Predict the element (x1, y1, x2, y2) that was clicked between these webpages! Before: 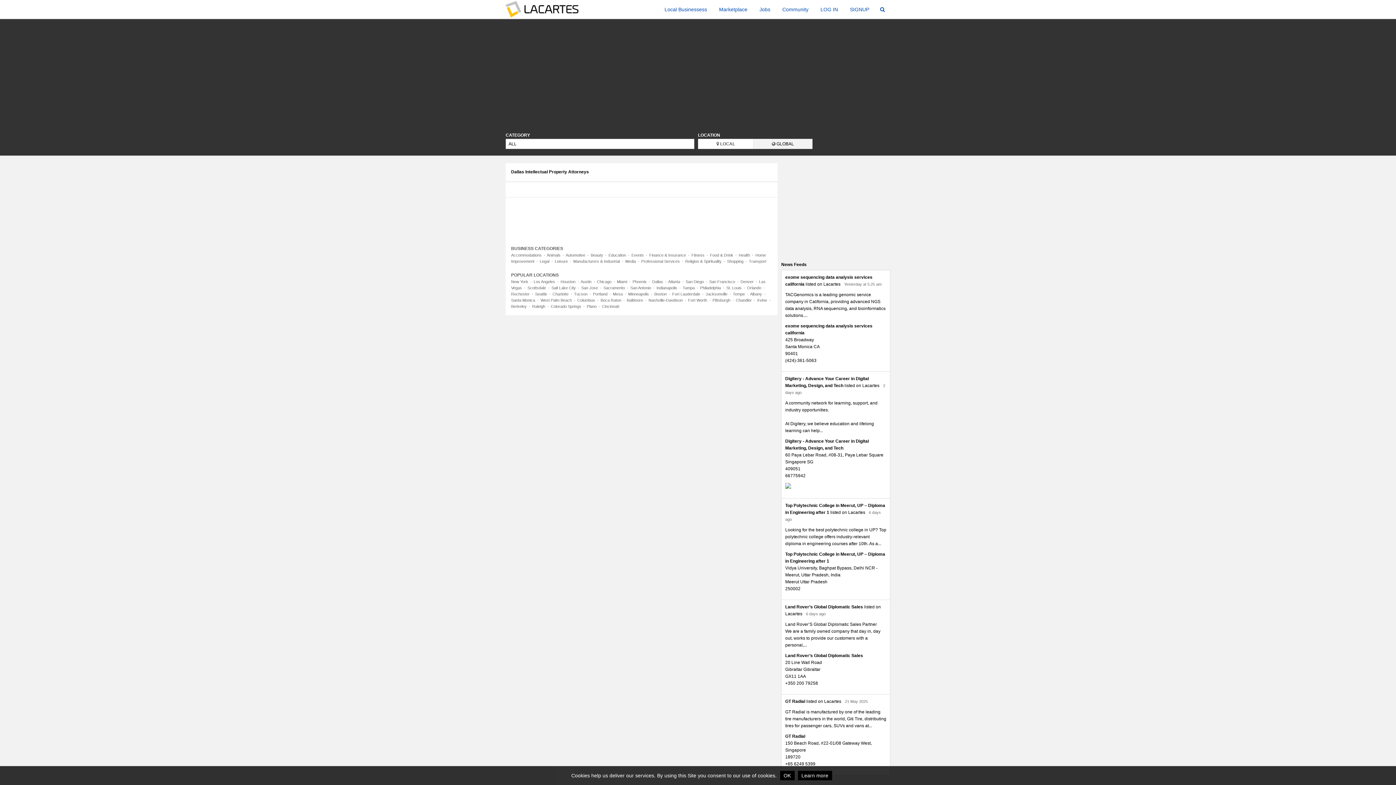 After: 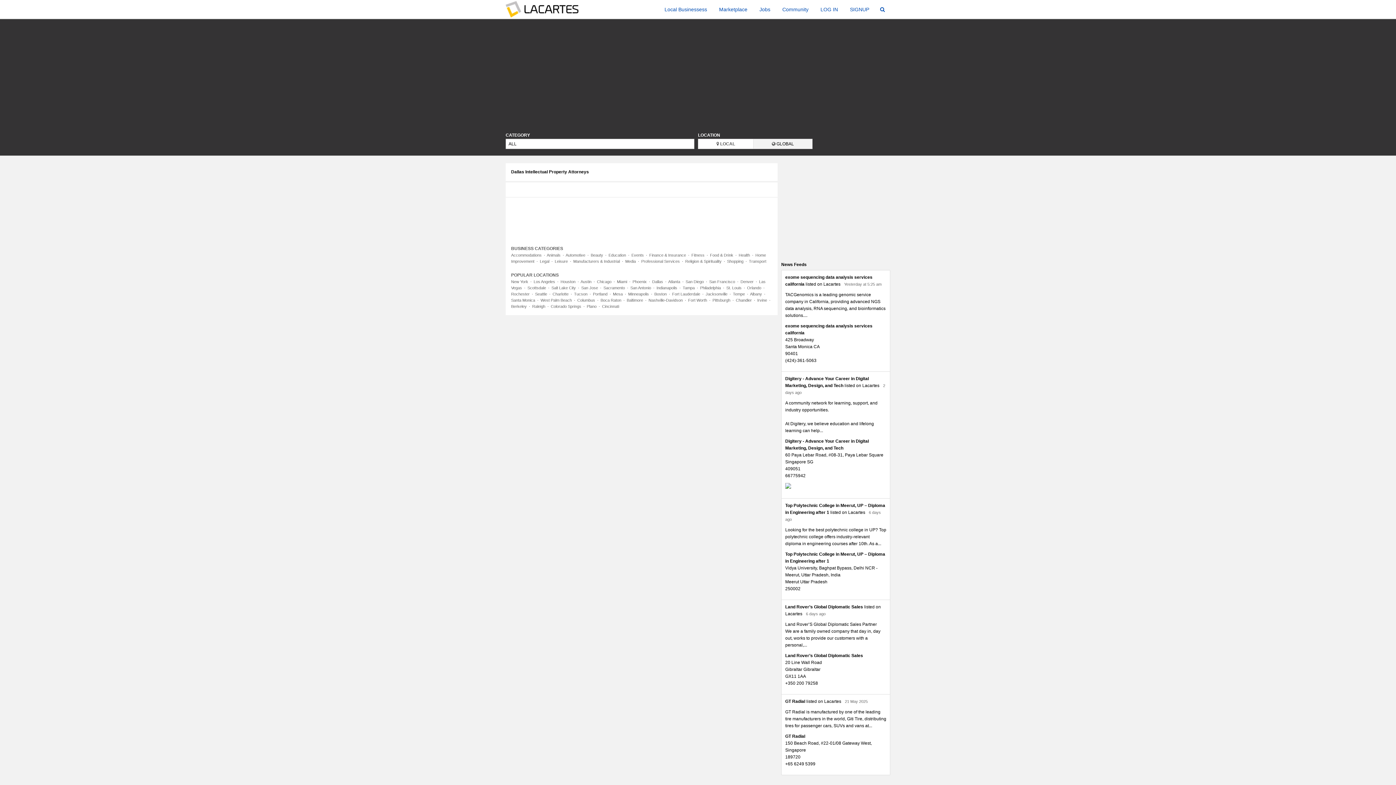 Action: label: OK bbox: (780, 771, 794, 780)